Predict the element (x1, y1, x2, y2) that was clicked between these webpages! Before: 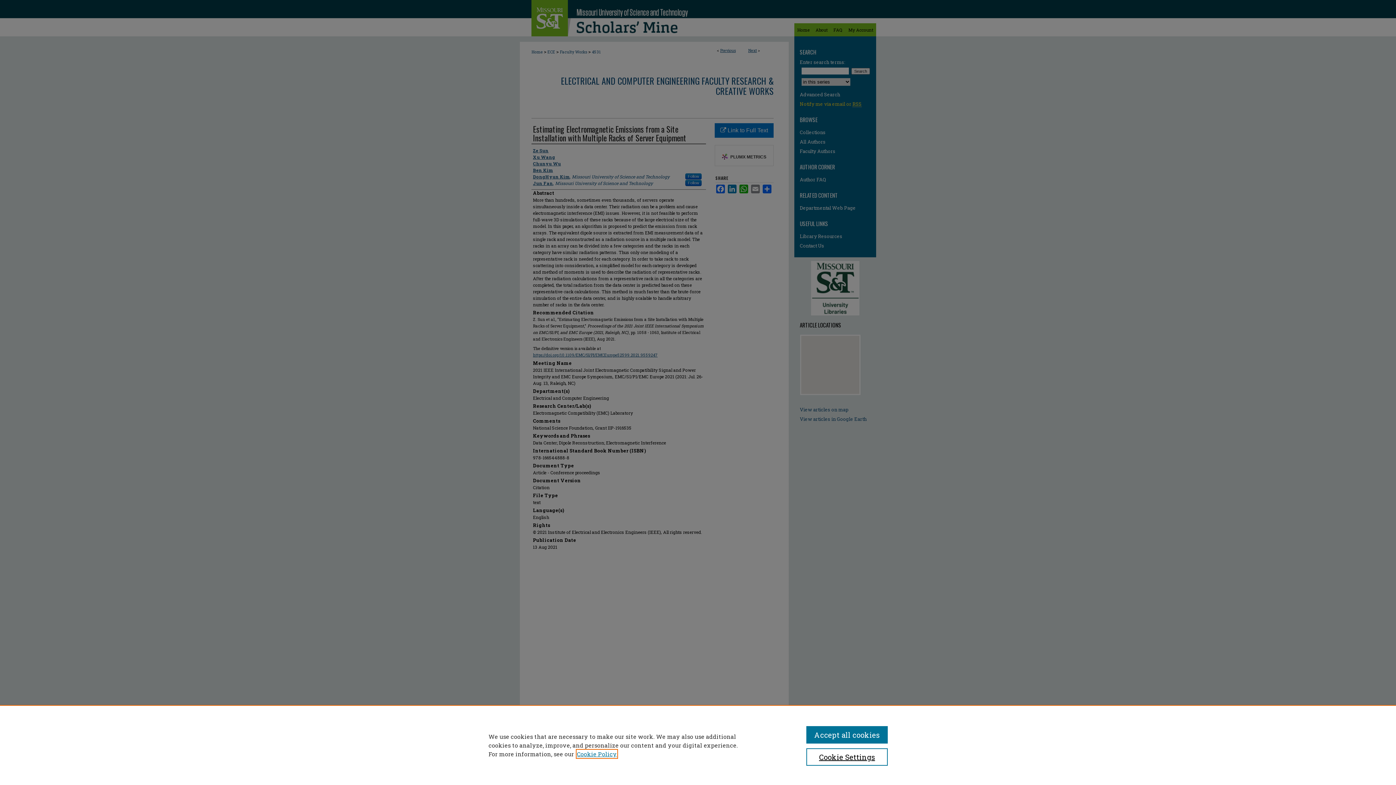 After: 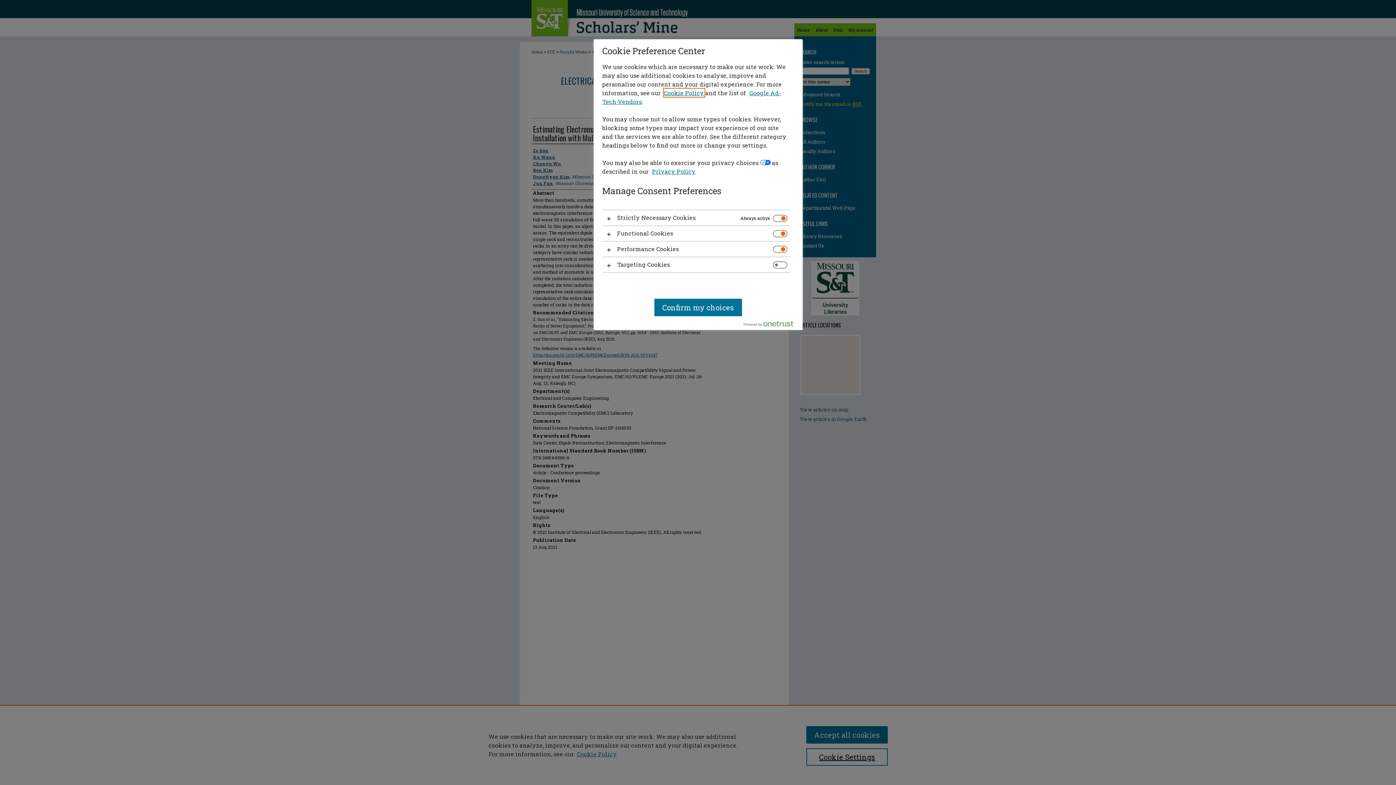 Action: label: Cookie Settings bbox: (806, 748, 887, 766)